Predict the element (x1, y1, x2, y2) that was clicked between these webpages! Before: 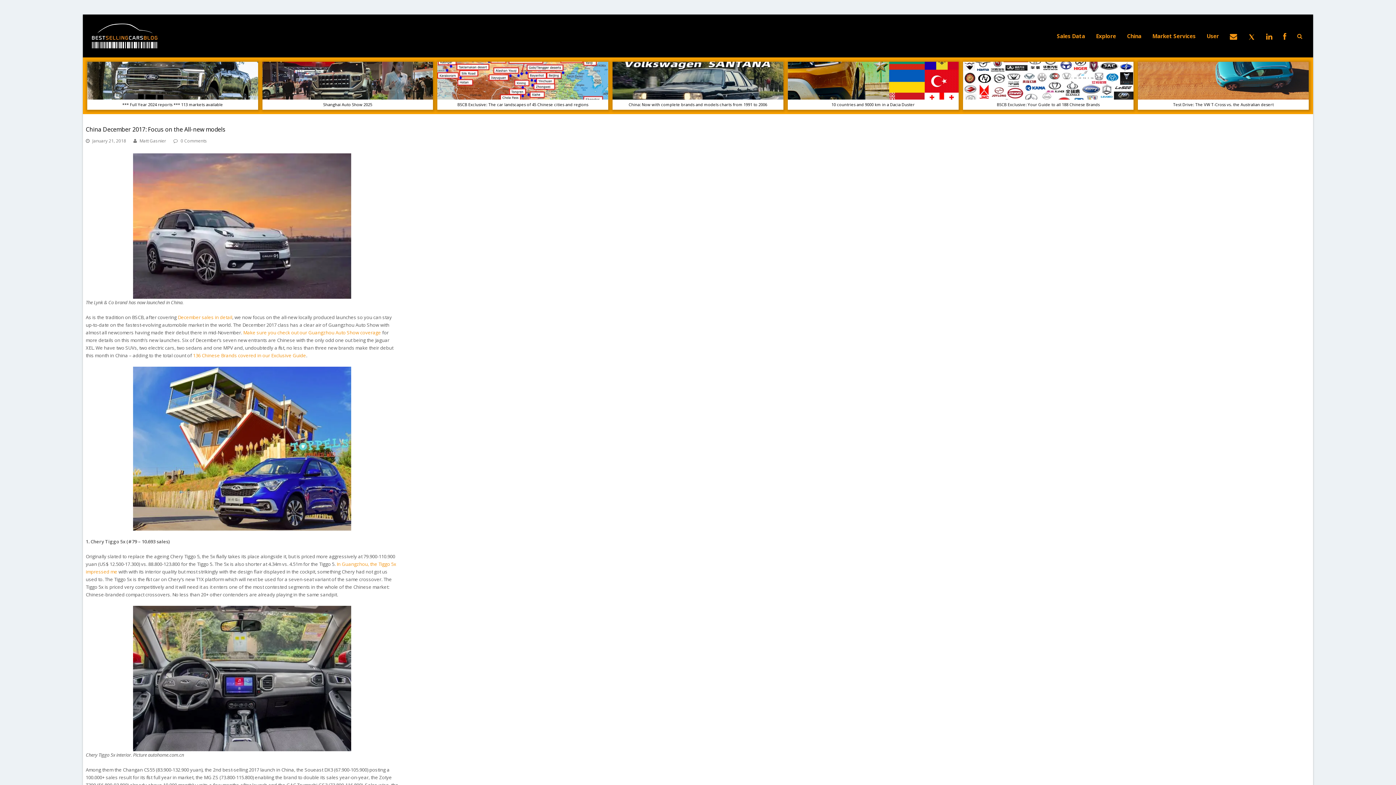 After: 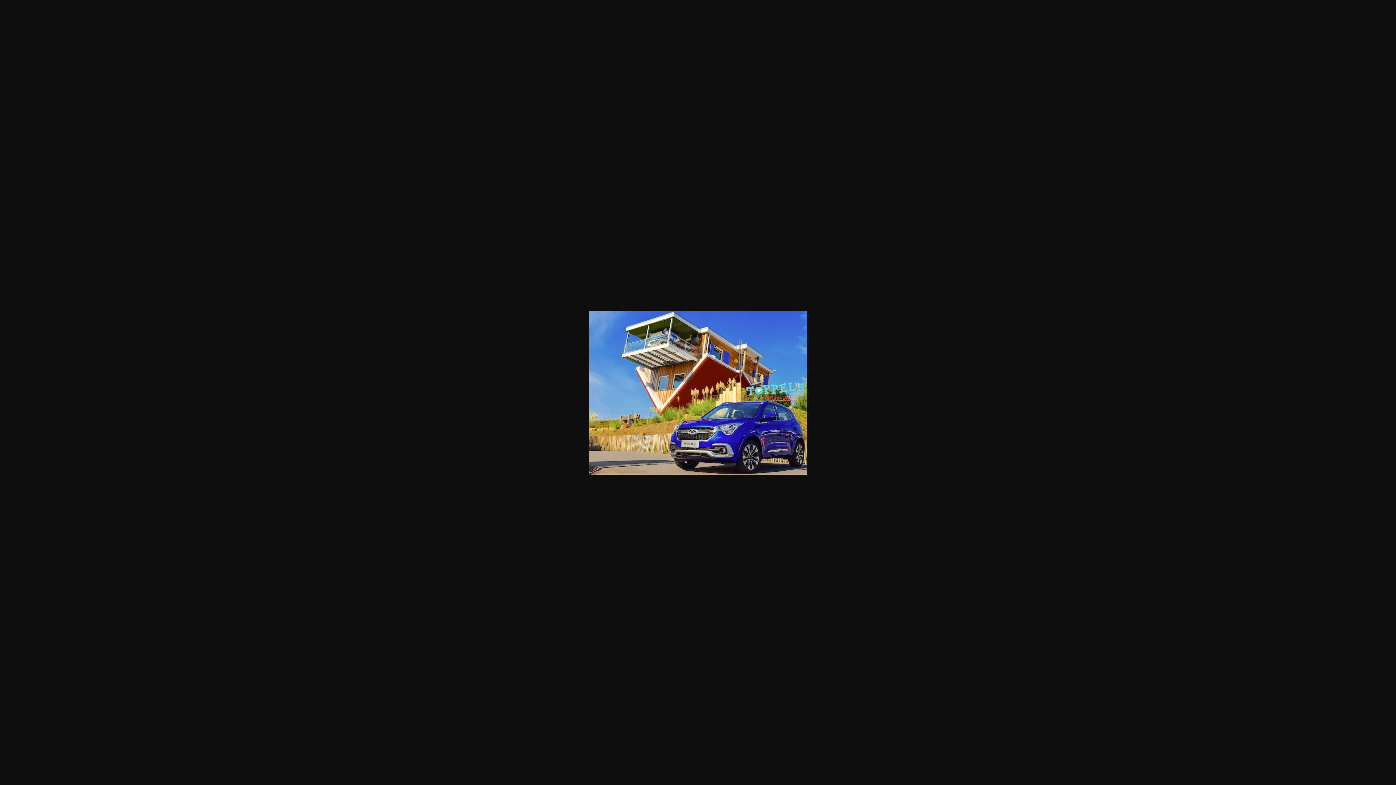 Action: bbox: (85, 366, 398, 530)